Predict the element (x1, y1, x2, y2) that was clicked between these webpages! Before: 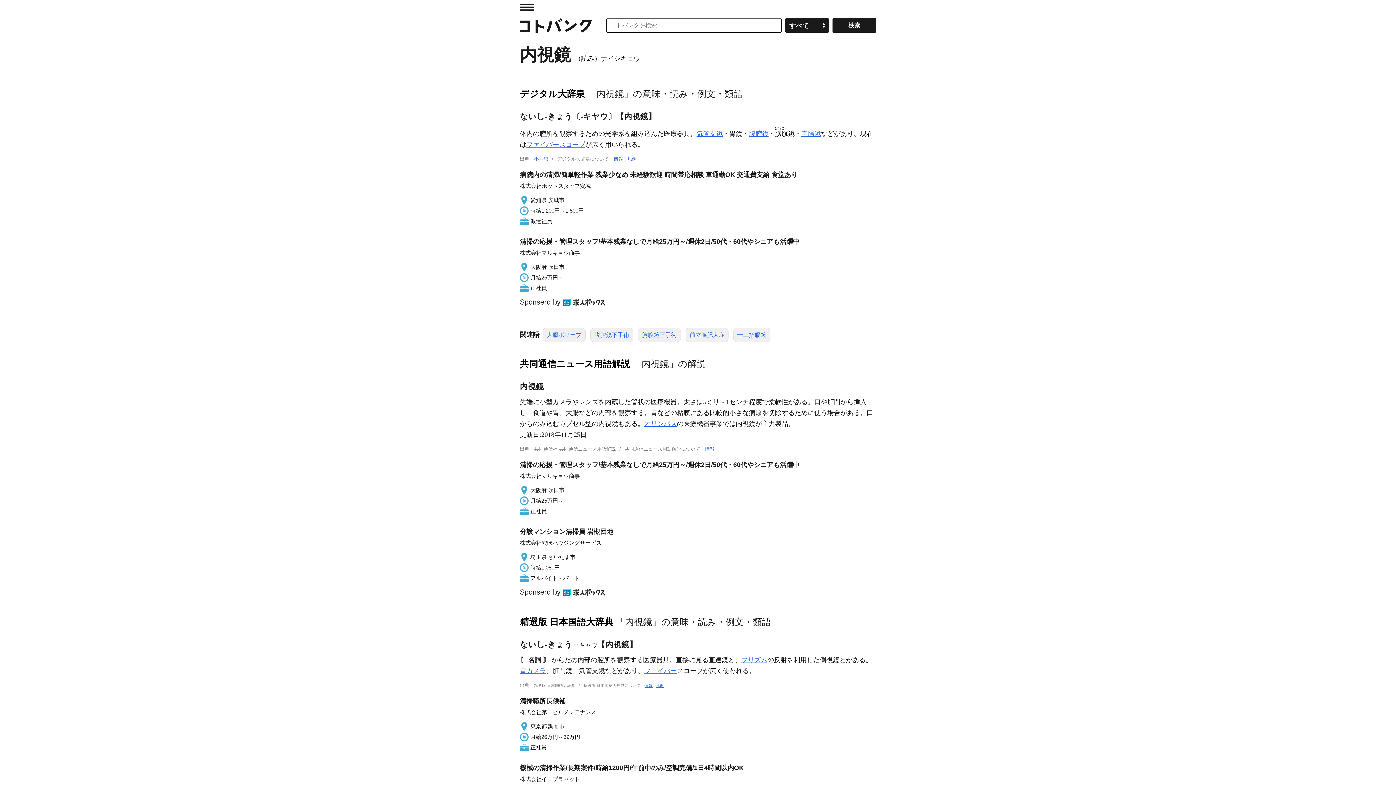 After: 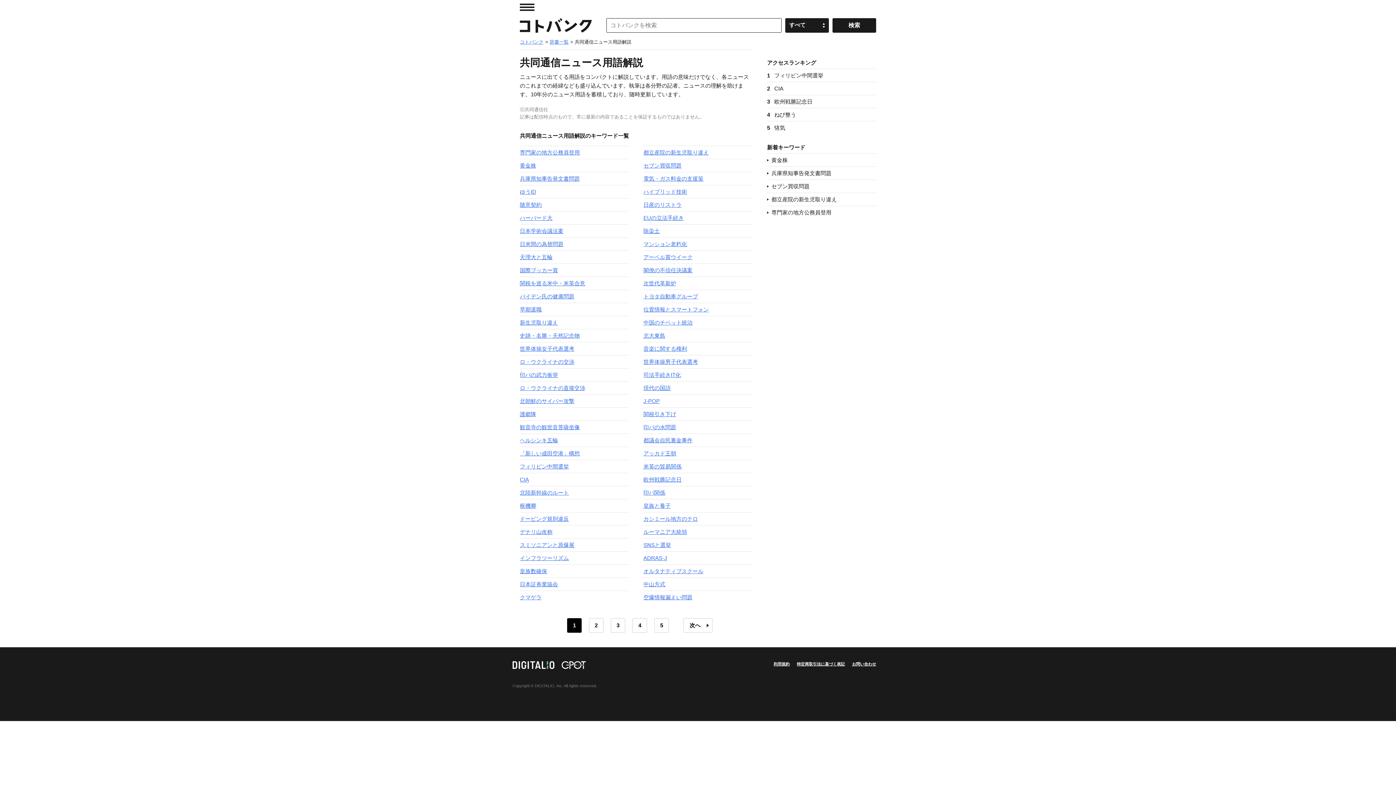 Action: label: 情報 bbox: (705, 446, 714, 452)